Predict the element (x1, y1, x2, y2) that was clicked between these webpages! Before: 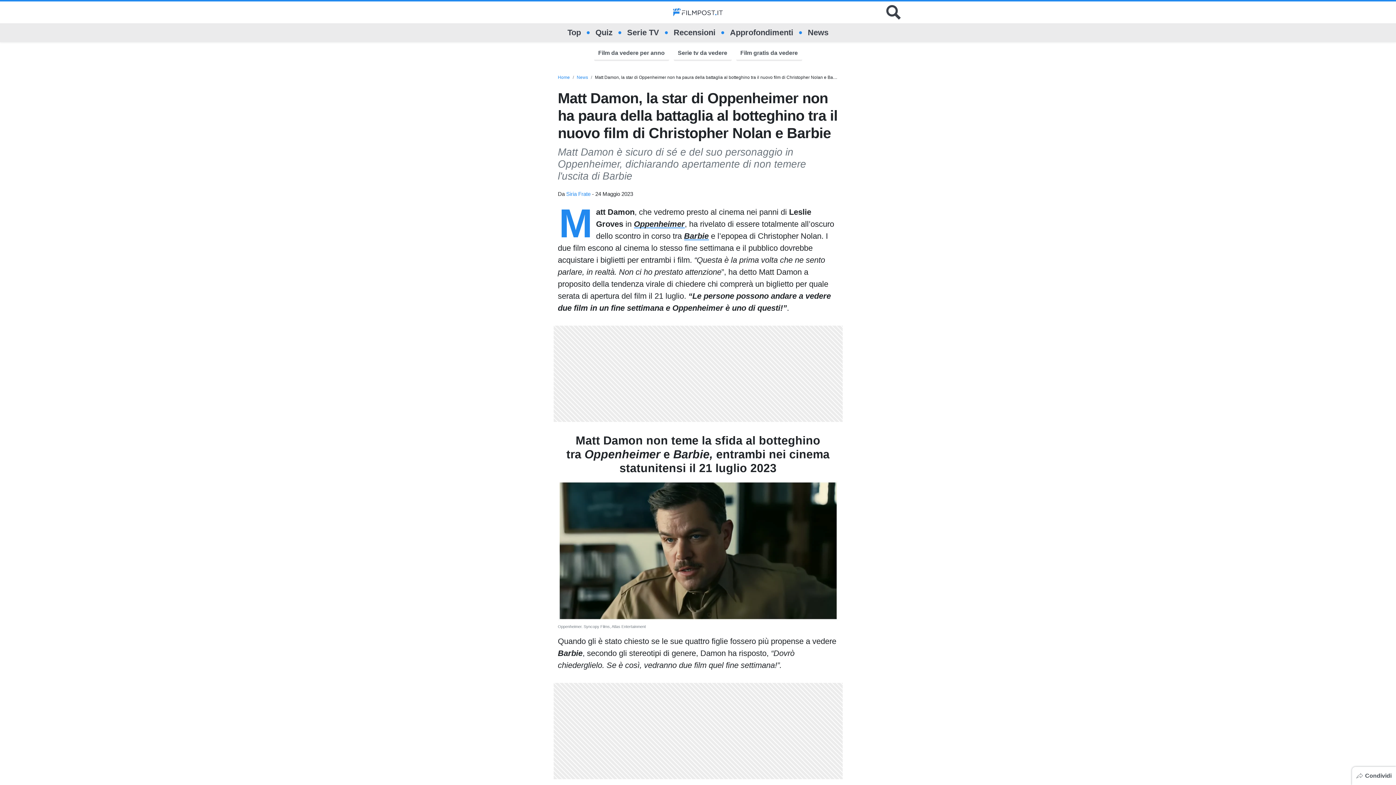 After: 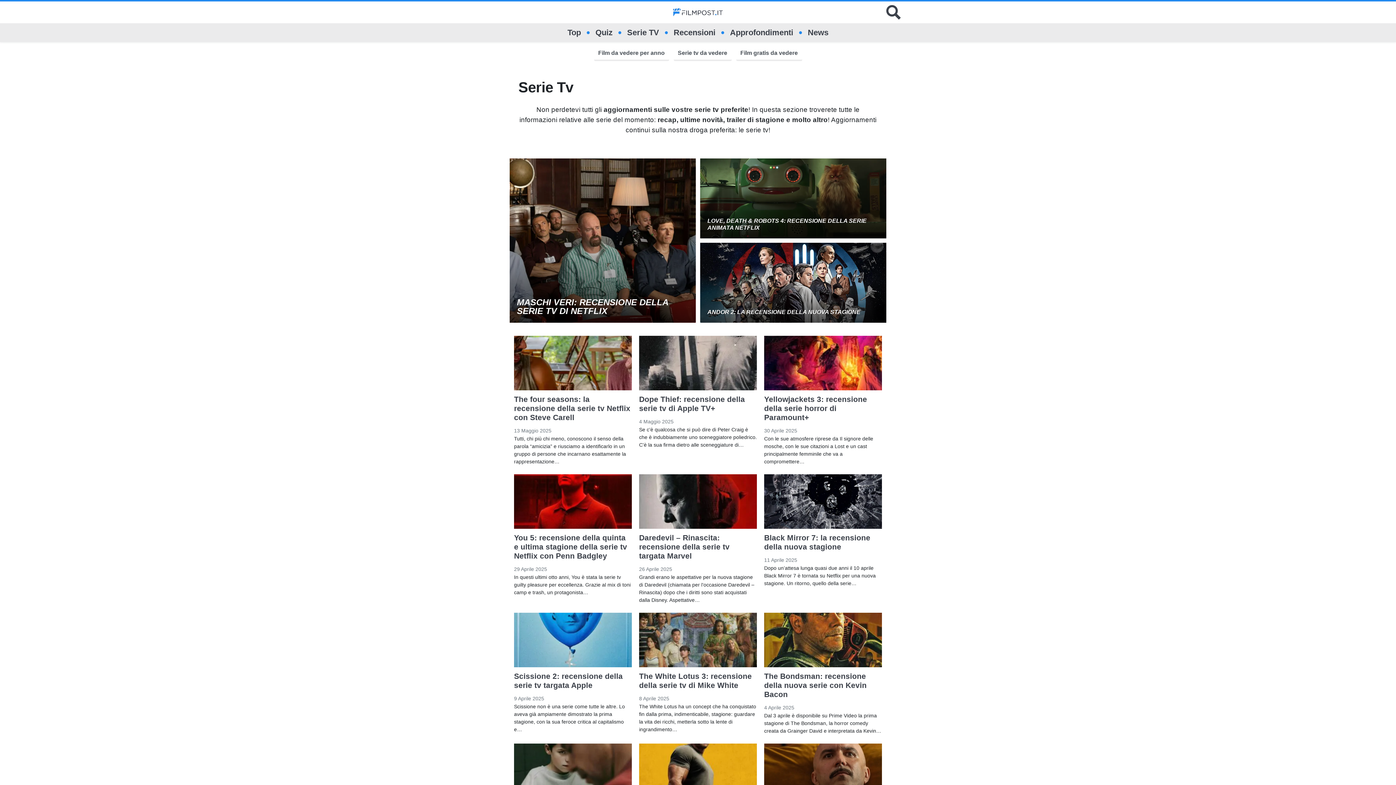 Action: bbox: (627, 23, 659, 42) label: Serie TV